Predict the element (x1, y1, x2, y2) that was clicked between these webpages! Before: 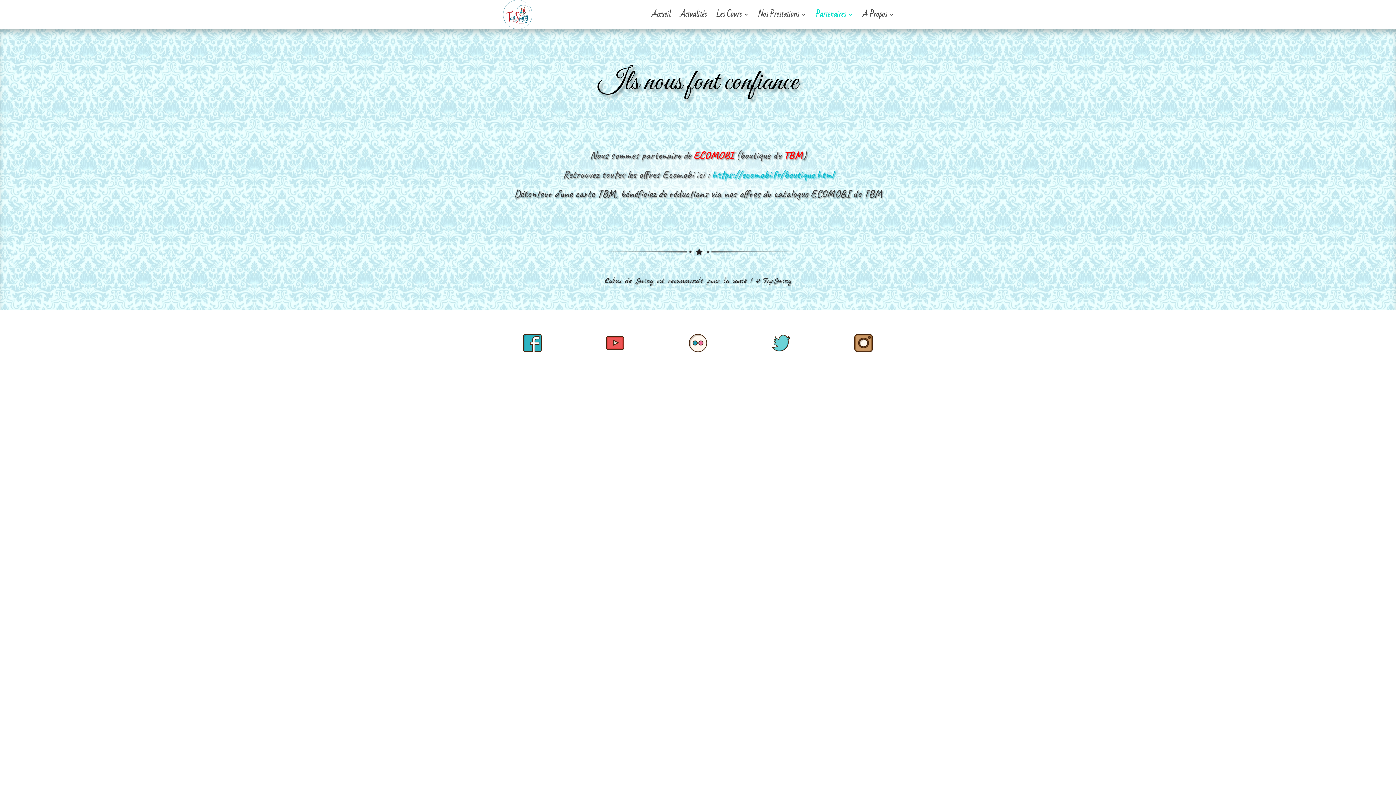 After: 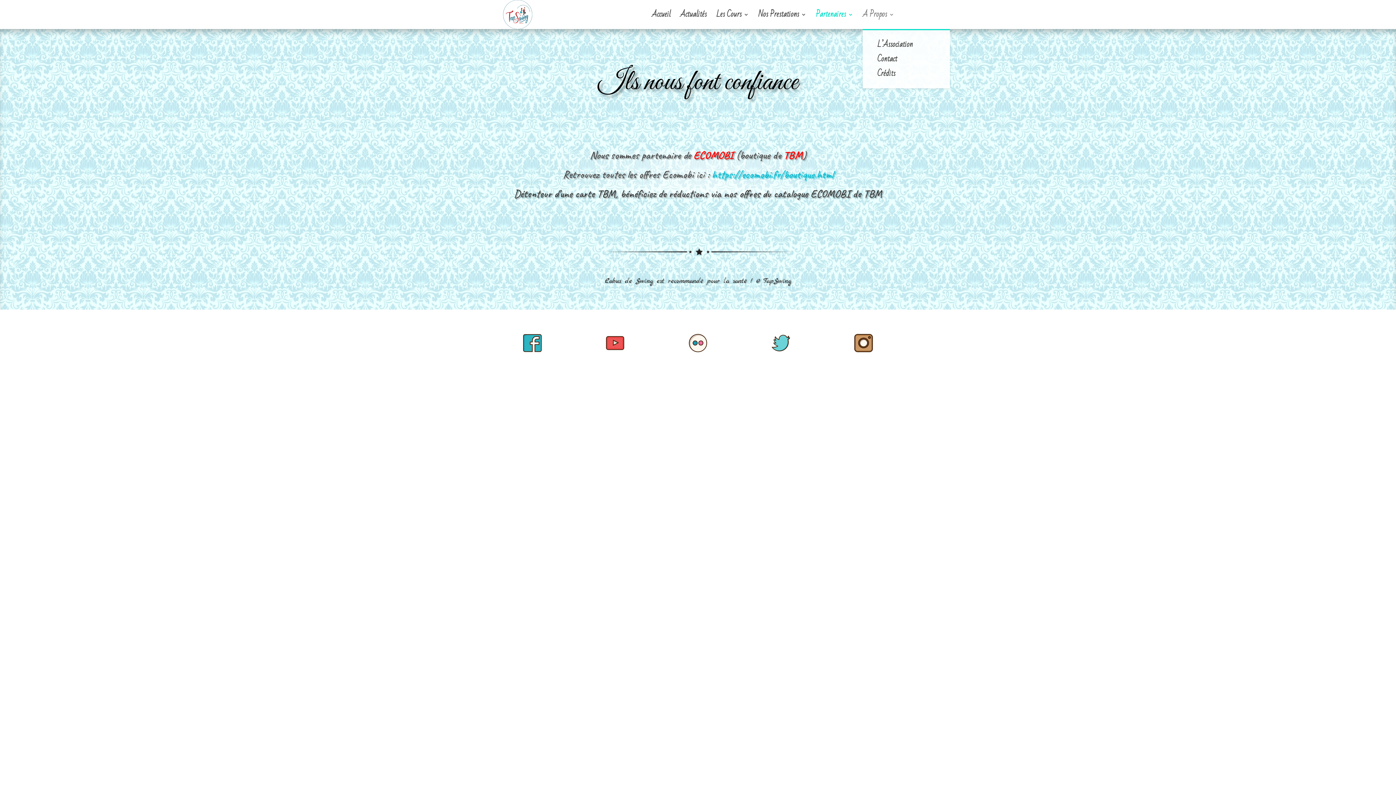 Action: label: A Propos bbox: (862, 12, 894, 29)